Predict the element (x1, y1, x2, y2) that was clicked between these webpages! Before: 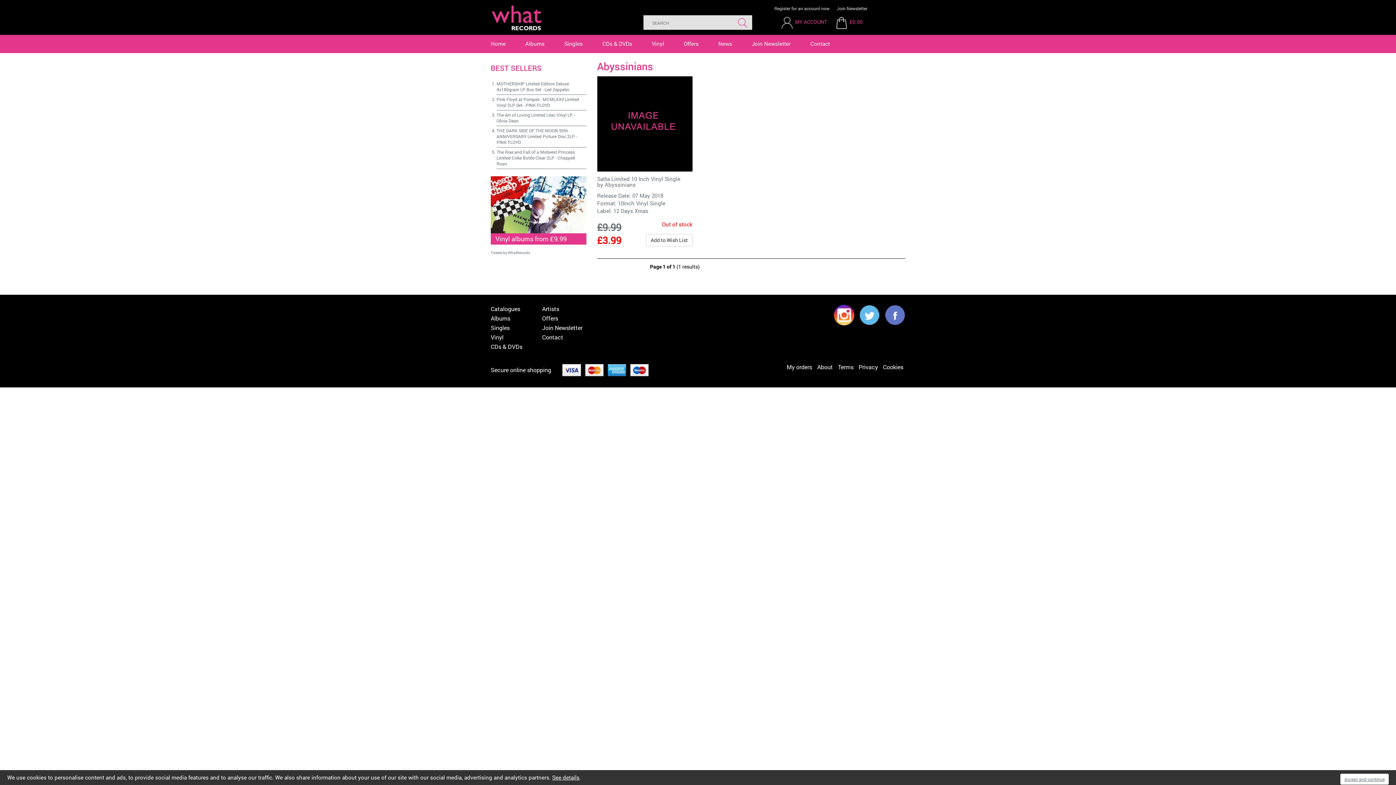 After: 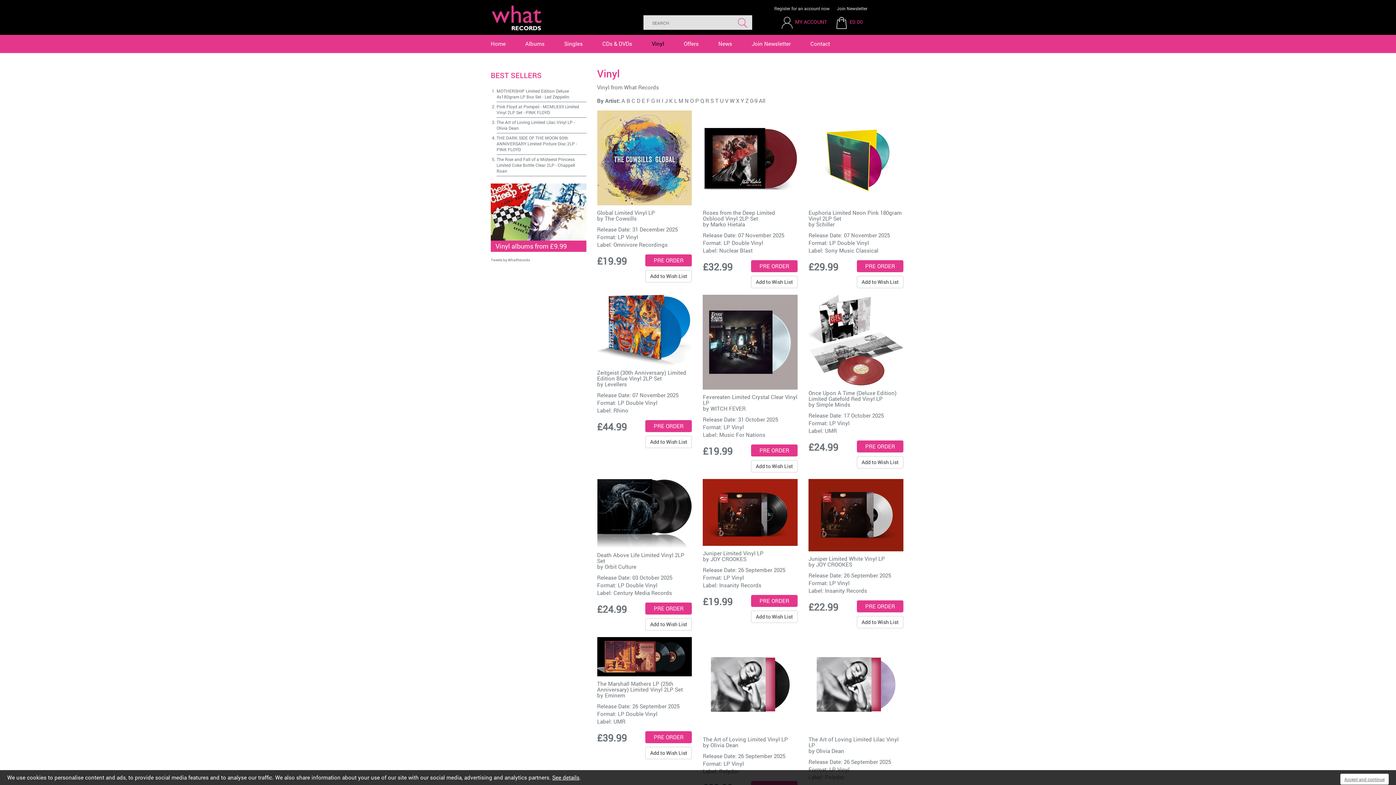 Action: bbox: (490, 333, 503, 341) label: Vinyl